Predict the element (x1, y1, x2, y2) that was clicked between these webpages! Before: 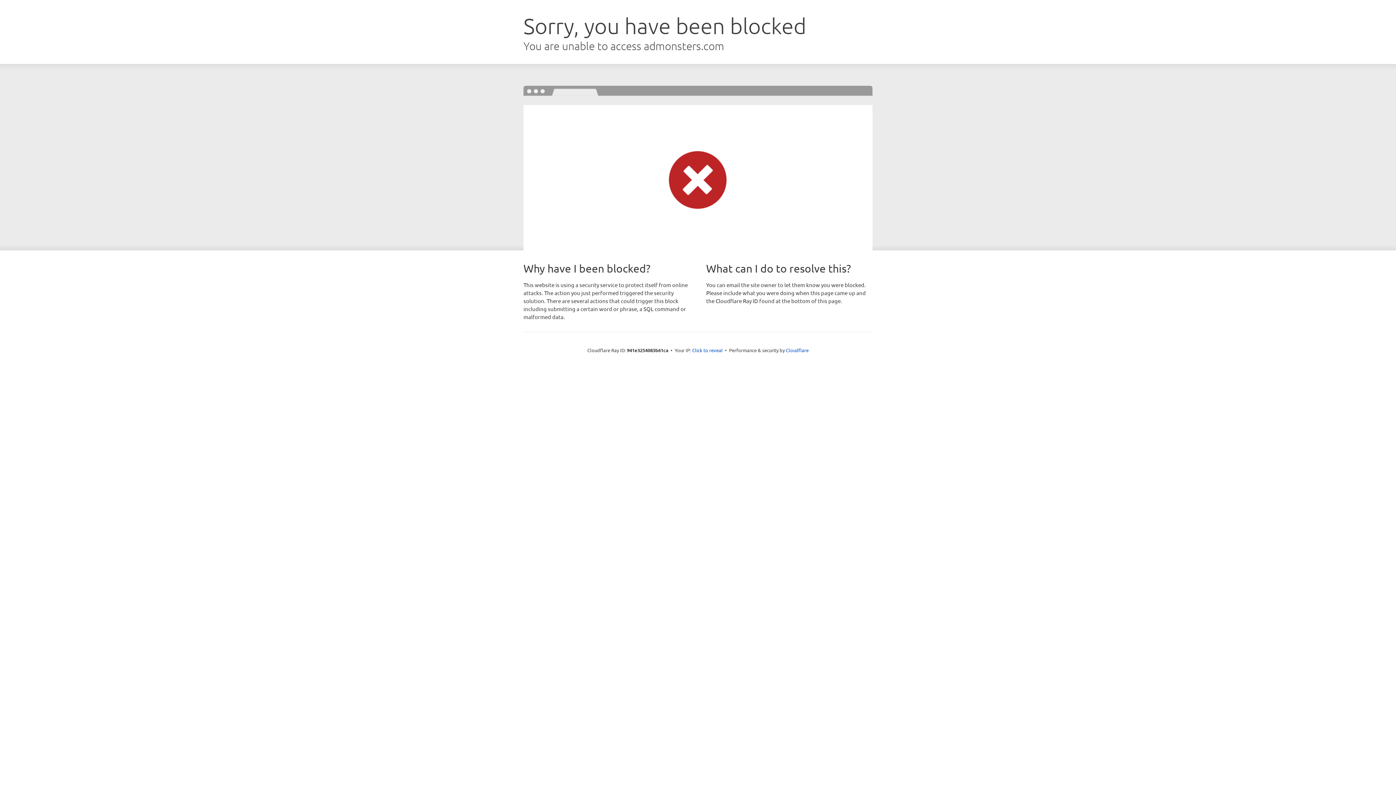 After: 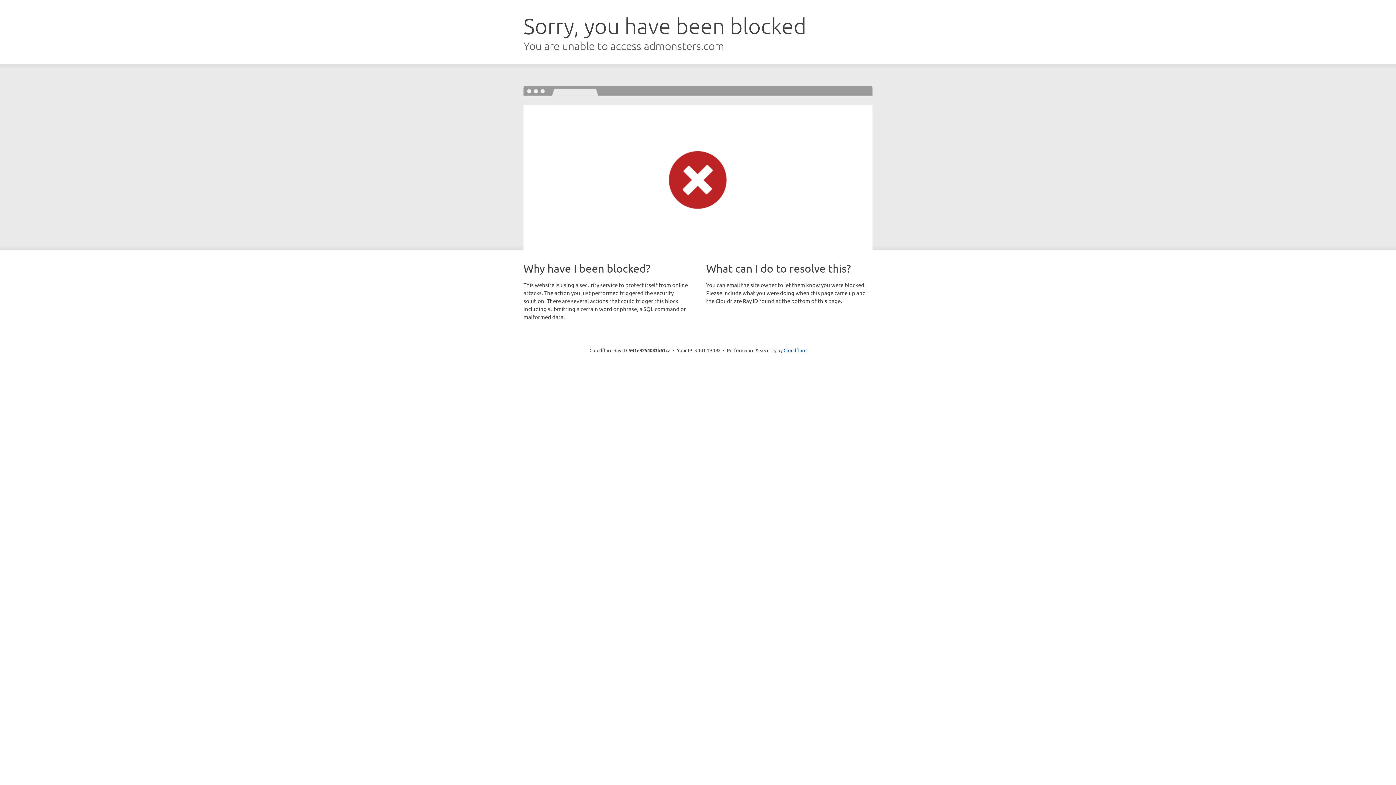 Action: bbox: (692, 346, 722, 353) label: Click to reveal